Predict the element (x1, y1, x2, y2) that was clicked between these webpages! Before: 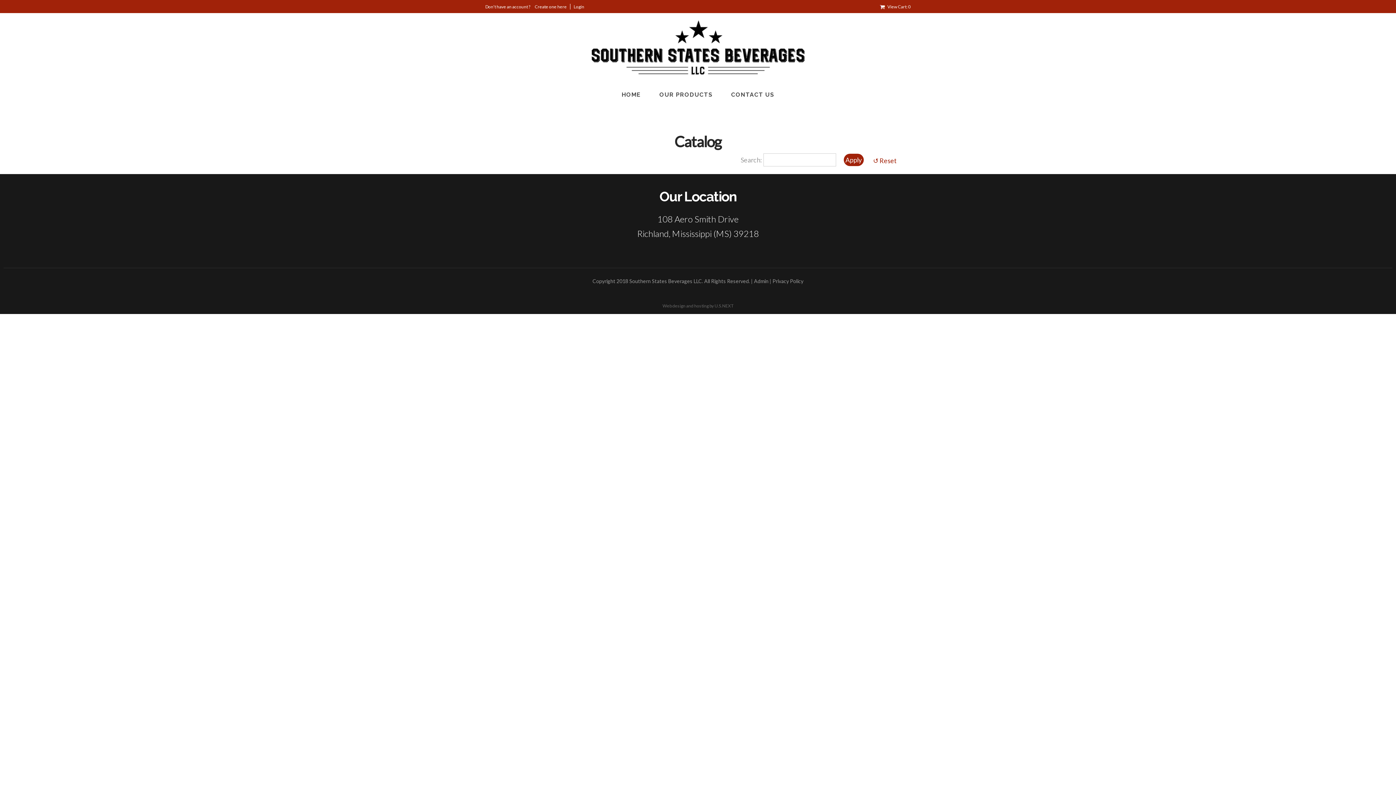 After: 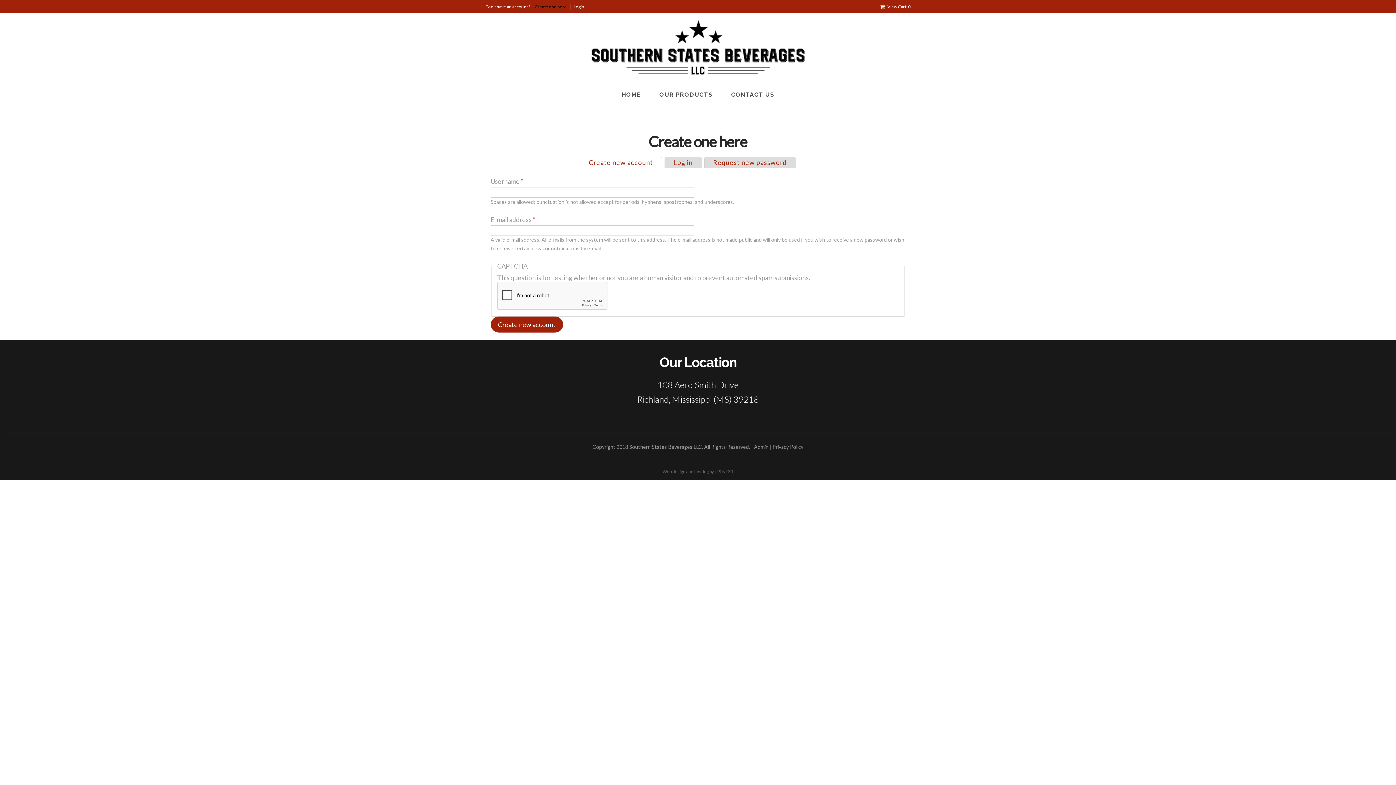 Action: bbox: (534, 4, 566, 9) label: Create one here